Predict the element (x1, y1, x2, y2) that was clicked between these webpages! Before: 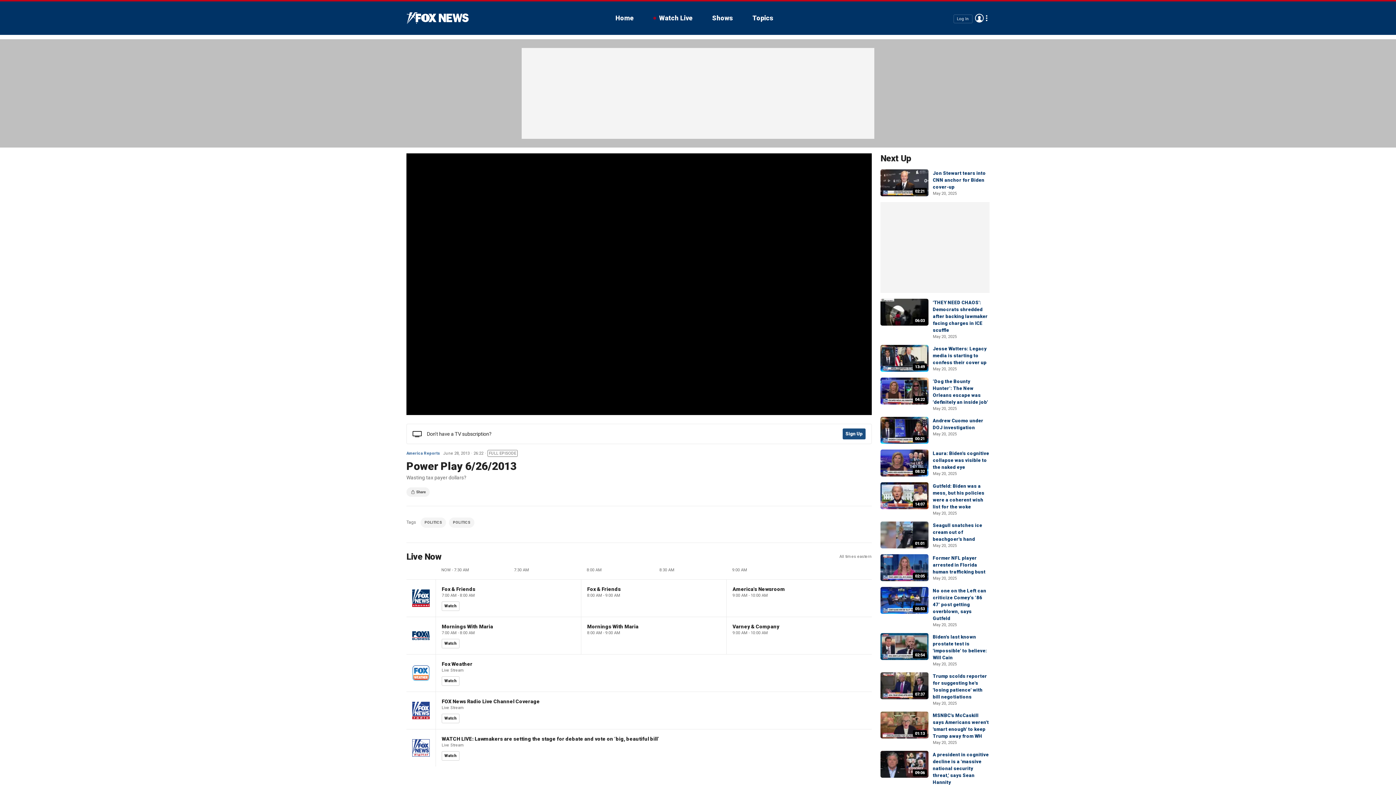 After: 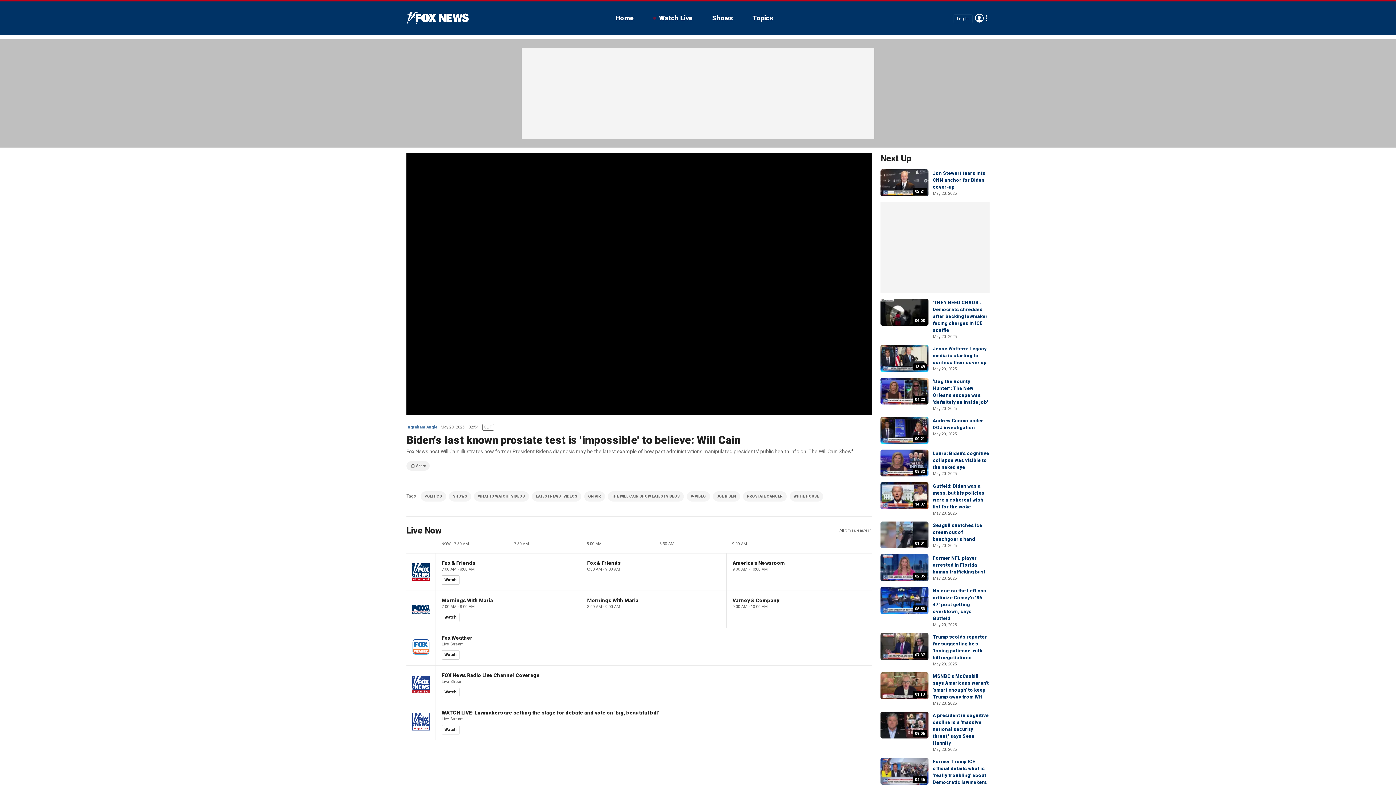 Action: bbox: (880, 633, 928, 660) label: 02:54